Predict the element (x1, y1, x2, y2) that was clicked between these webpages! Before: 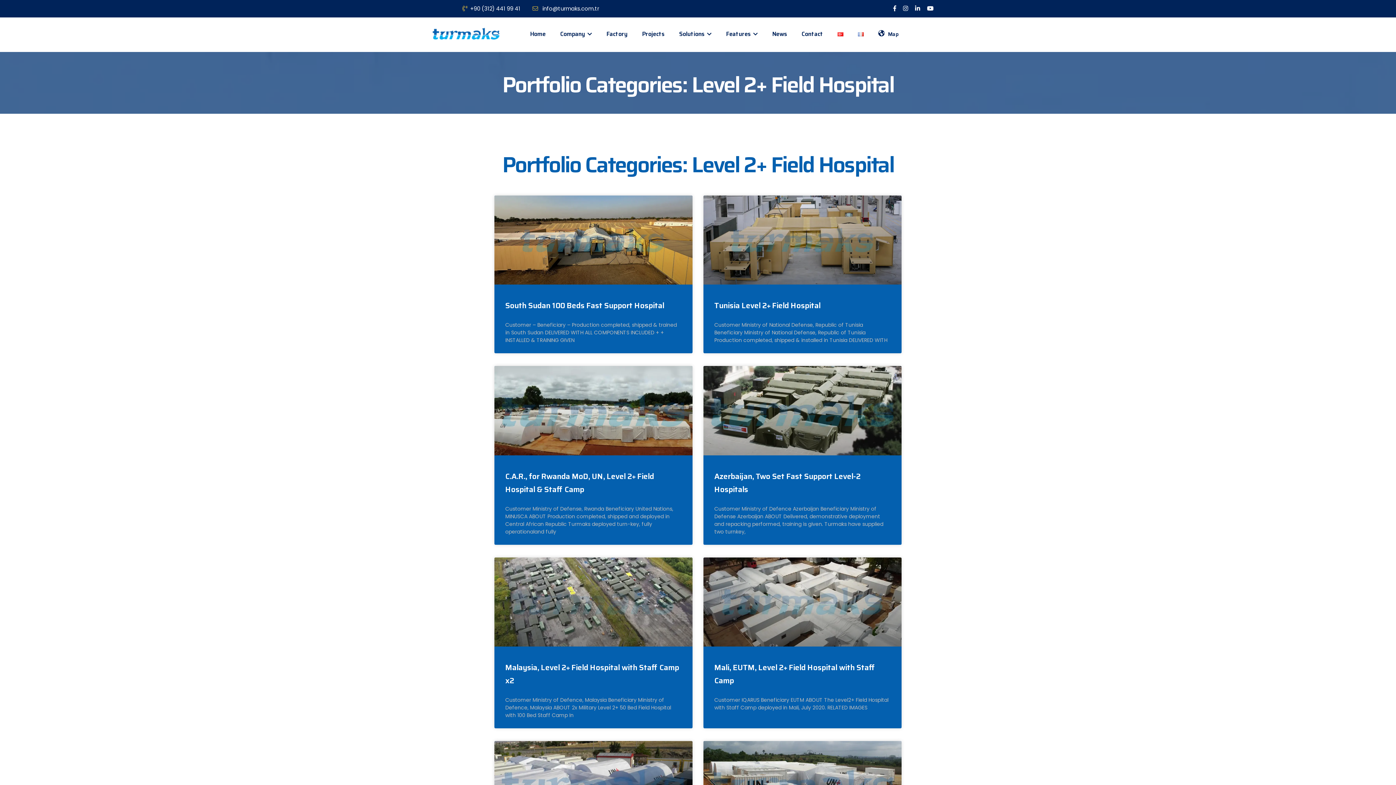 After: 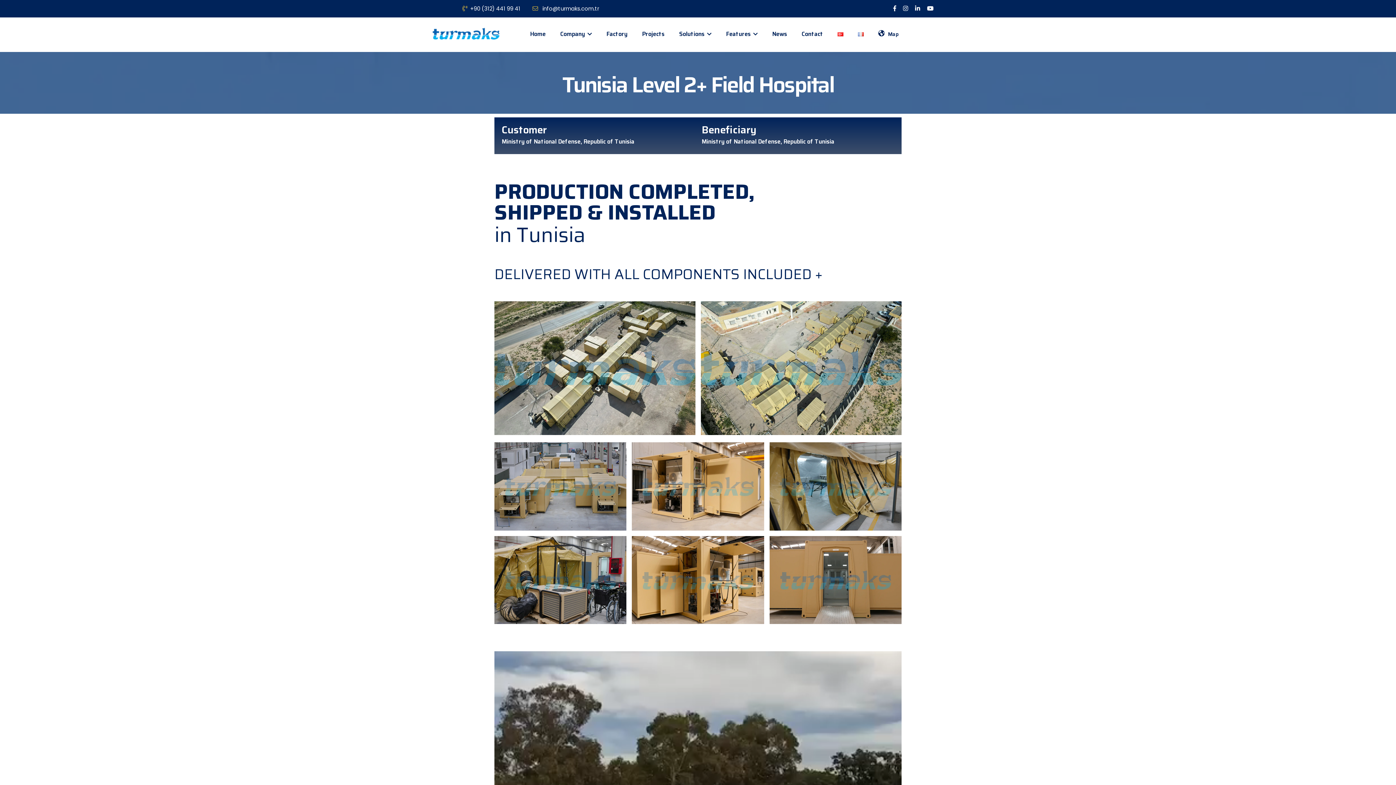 Action: bbox: (714, 299, 820, 311) label: Tunisia Level 2+ Field Hospital